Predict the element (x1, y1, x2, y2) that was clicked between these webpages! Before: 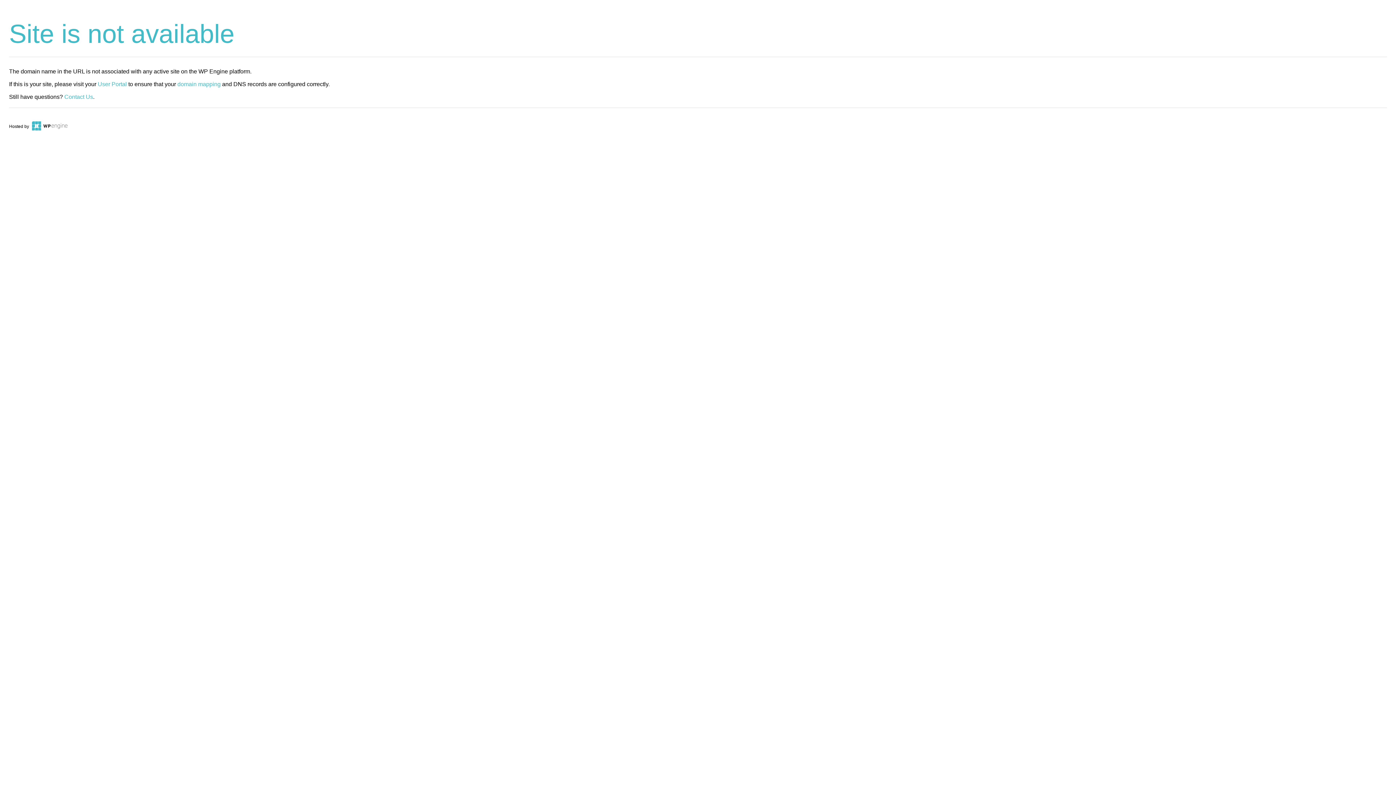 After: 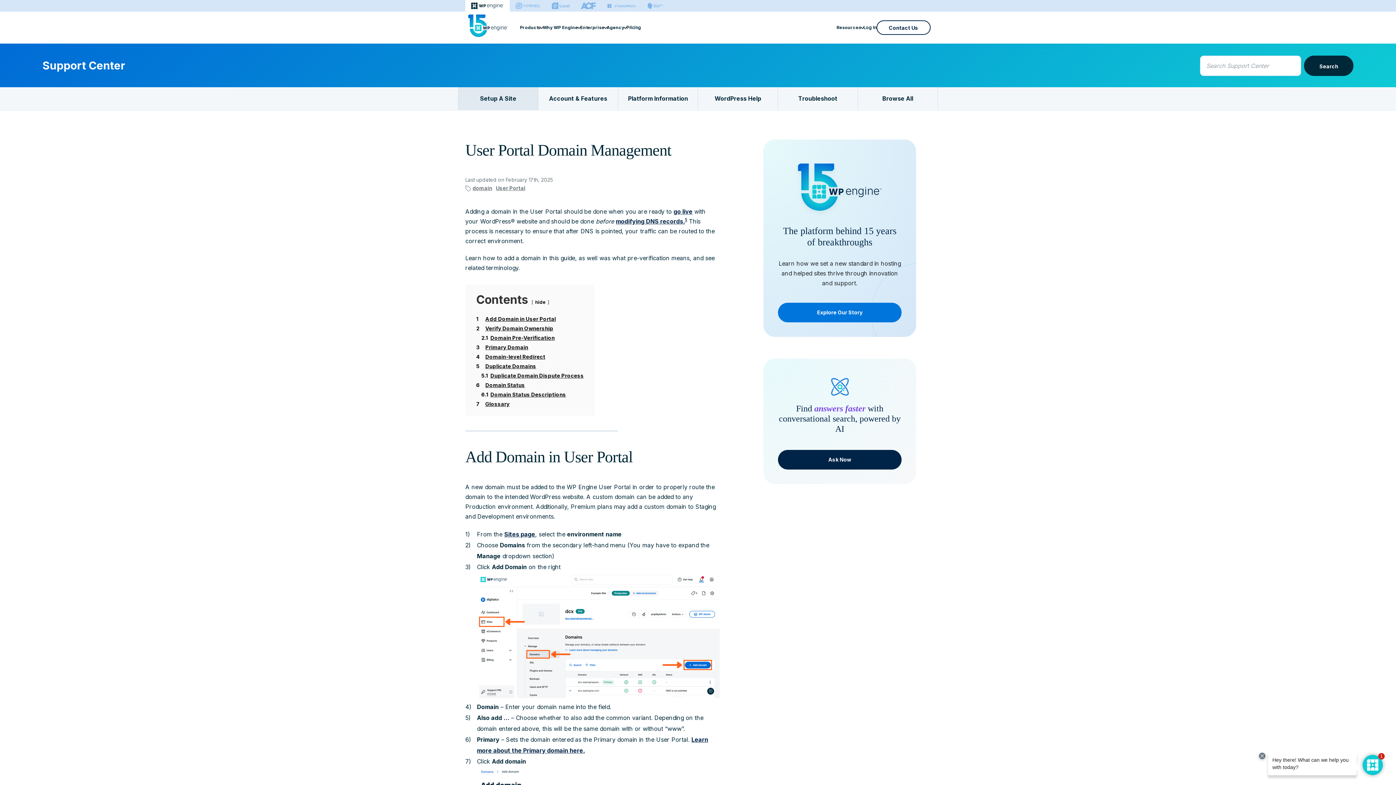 Action: label: domain mapping bbox: (177, 81, 220, 87)